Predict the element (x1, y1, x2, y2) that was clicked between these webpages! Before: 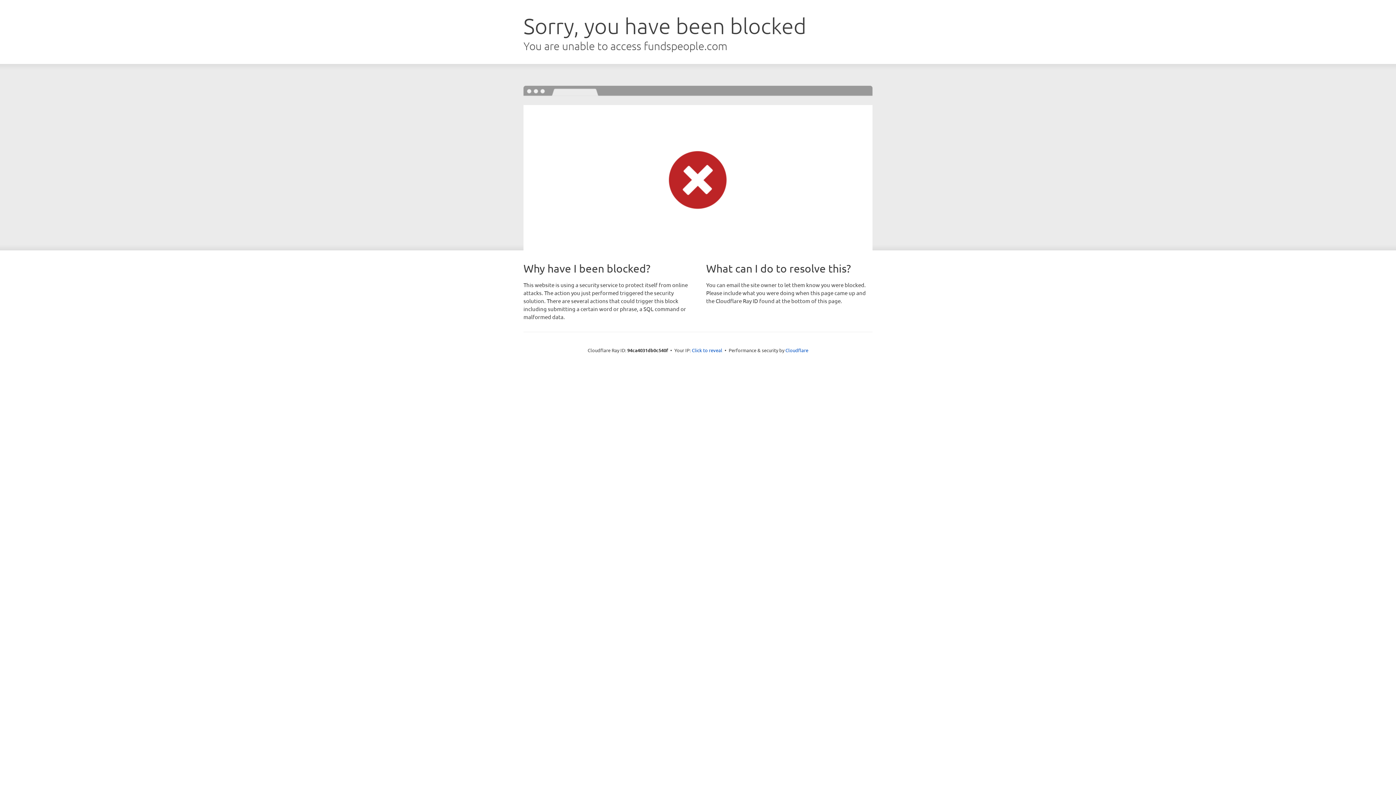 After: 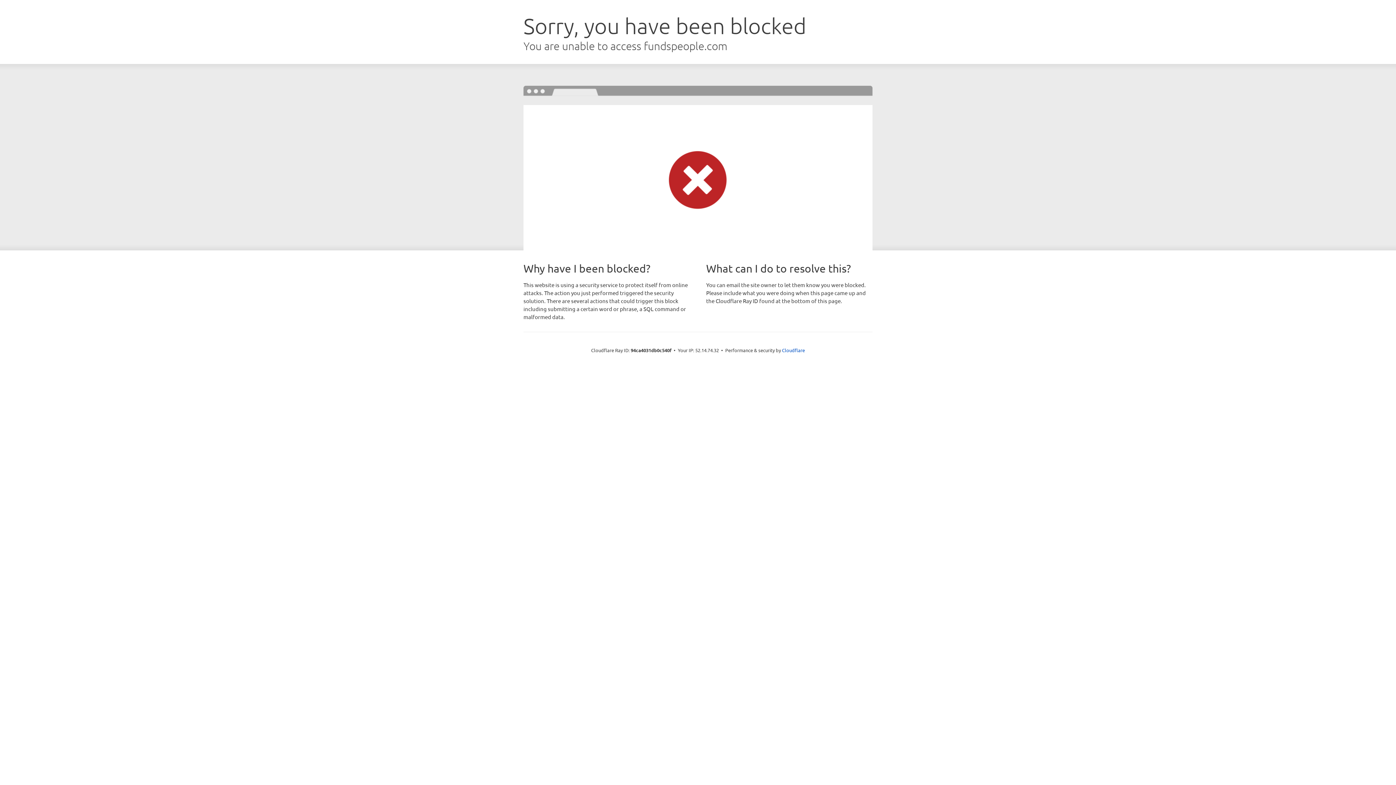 Action: label: Click to reveal bbox: (692, 346, 722, 353)